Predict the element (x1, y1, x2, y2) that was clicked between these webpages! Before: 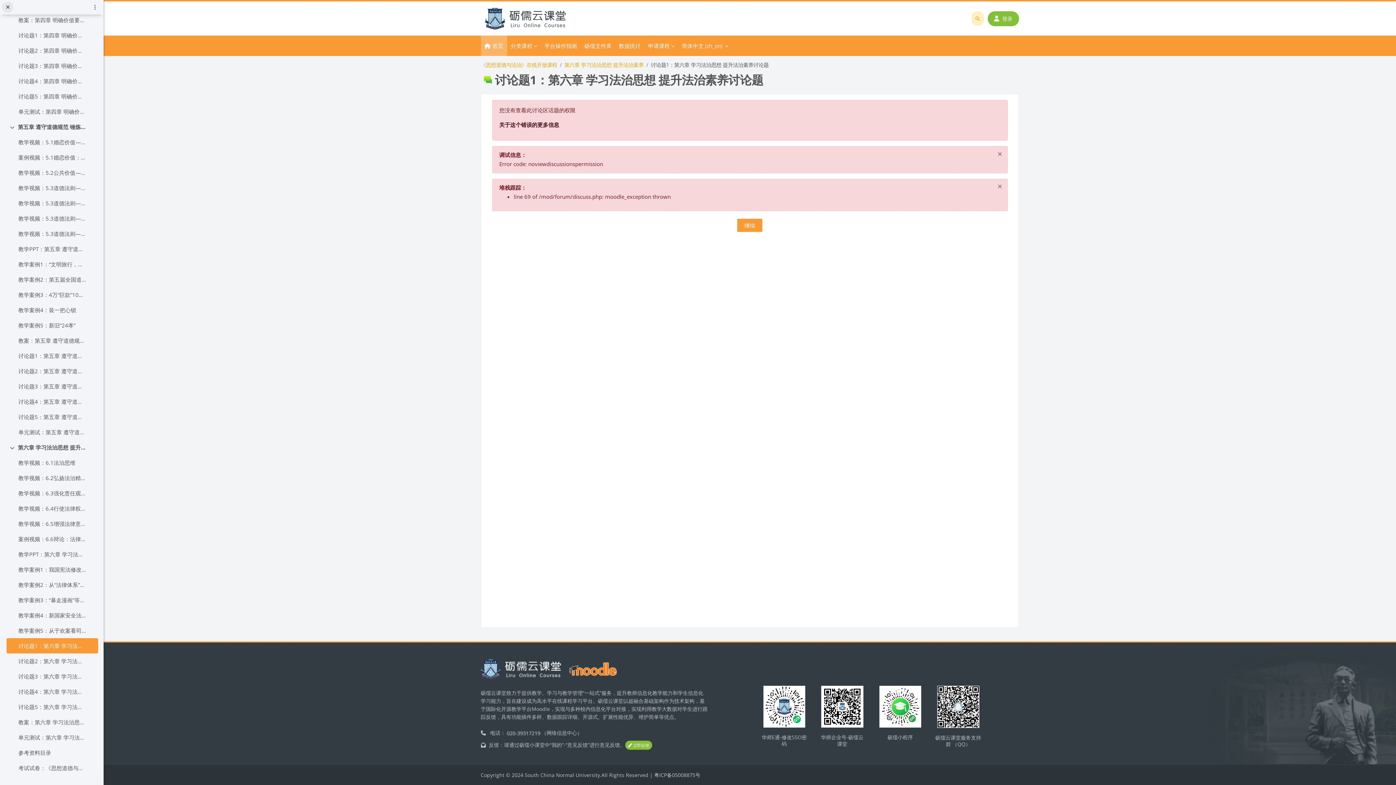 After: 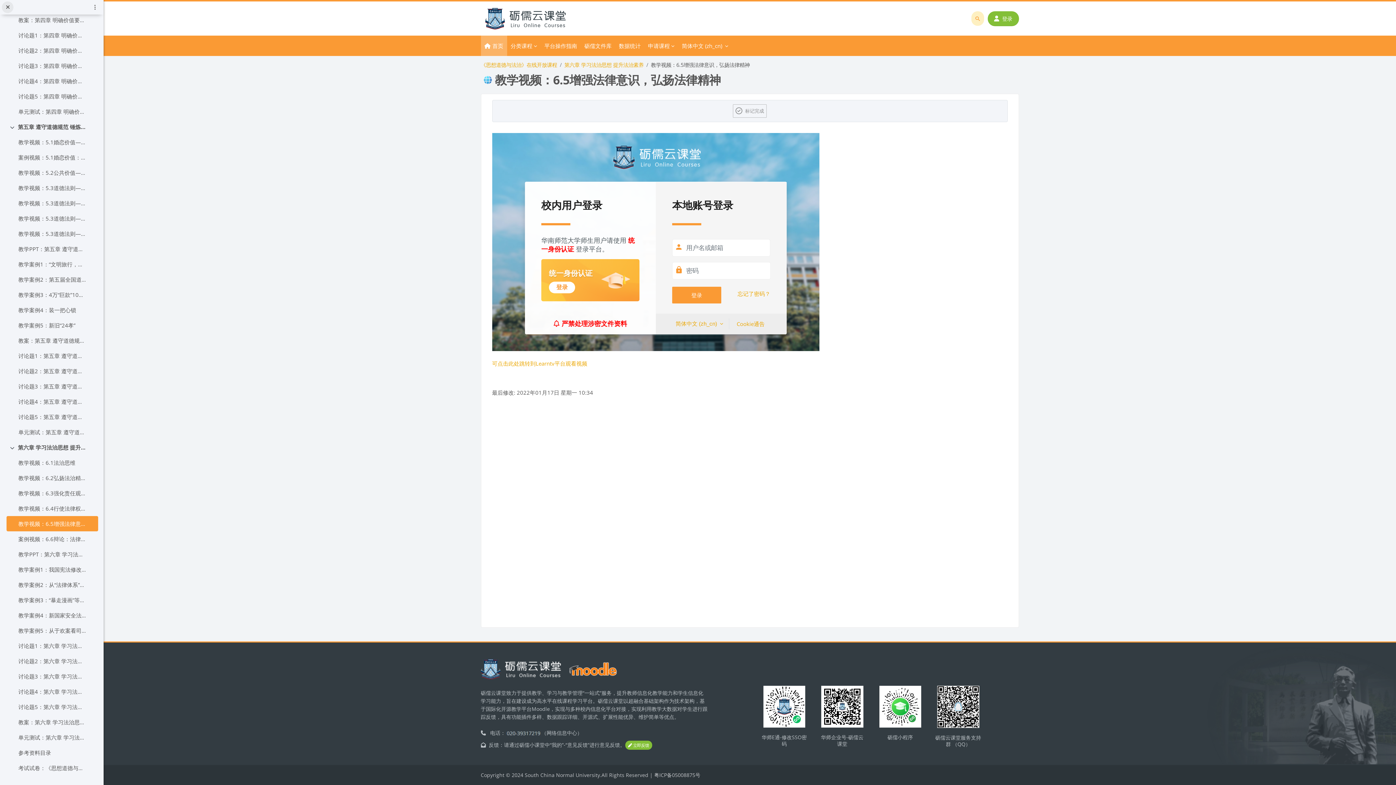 Action: bbox: (18, 519, 86, 528) label: 教学视频：6.5增强法律意识，弘扬法律精神